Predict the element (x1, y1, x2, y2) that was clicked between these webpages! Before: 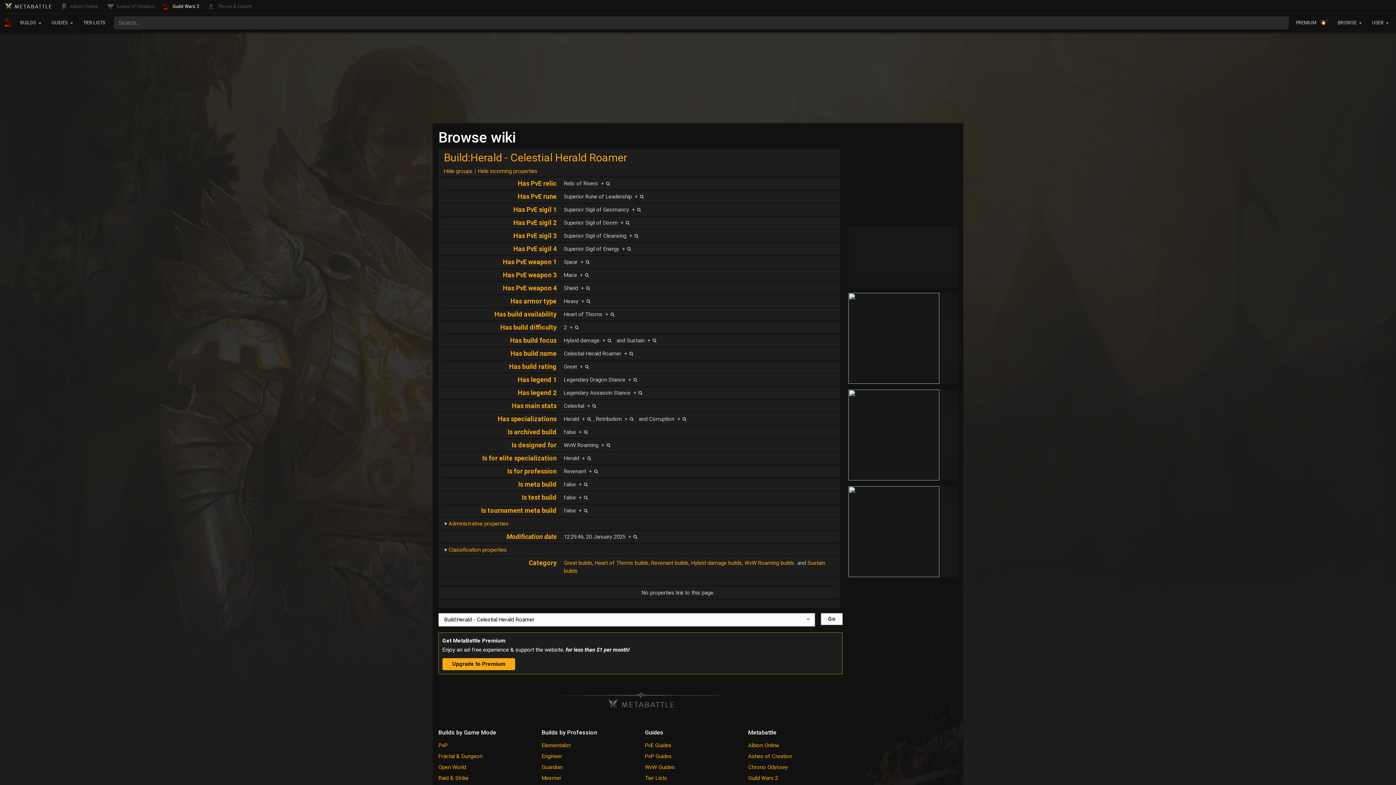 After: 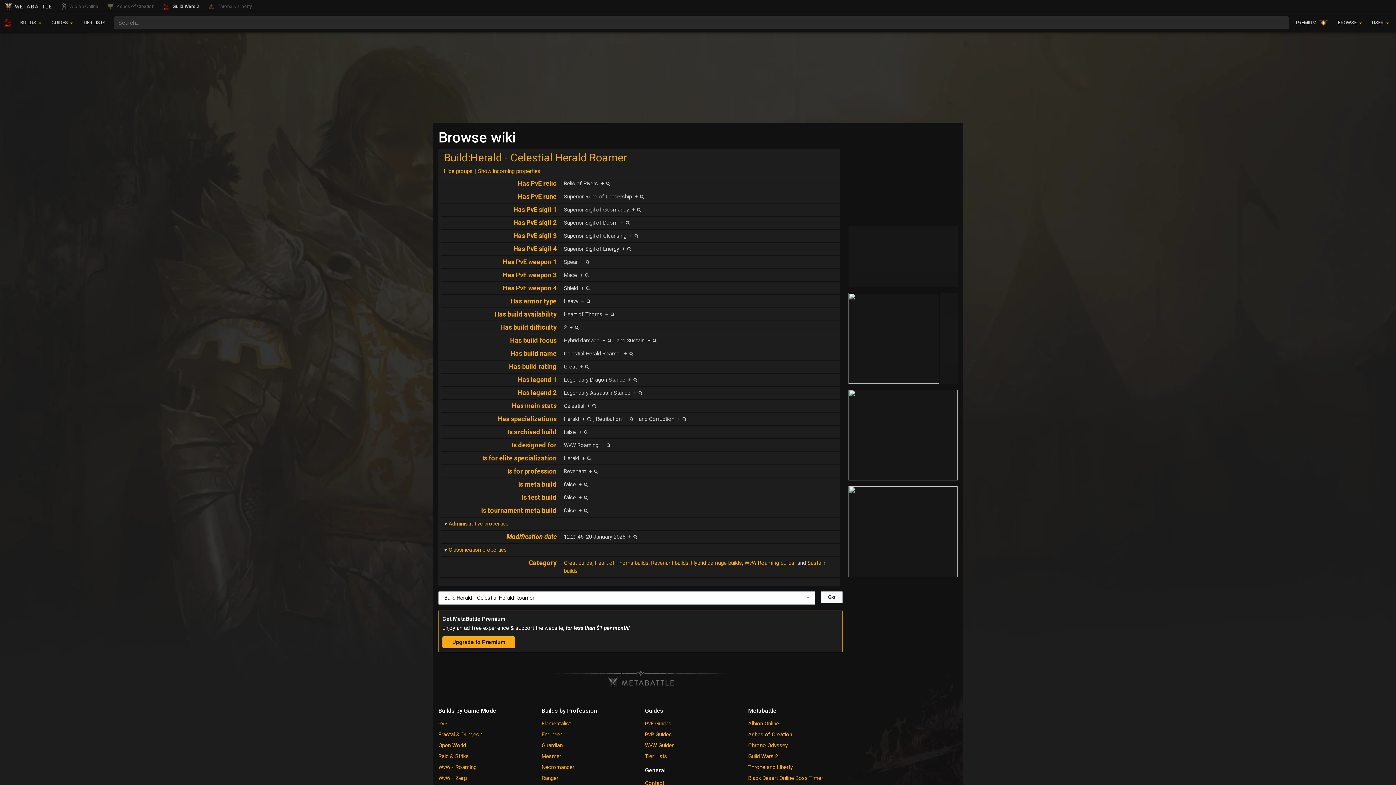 Action: bbox: (478, 168, 537, 174) label: Hide incoming properties